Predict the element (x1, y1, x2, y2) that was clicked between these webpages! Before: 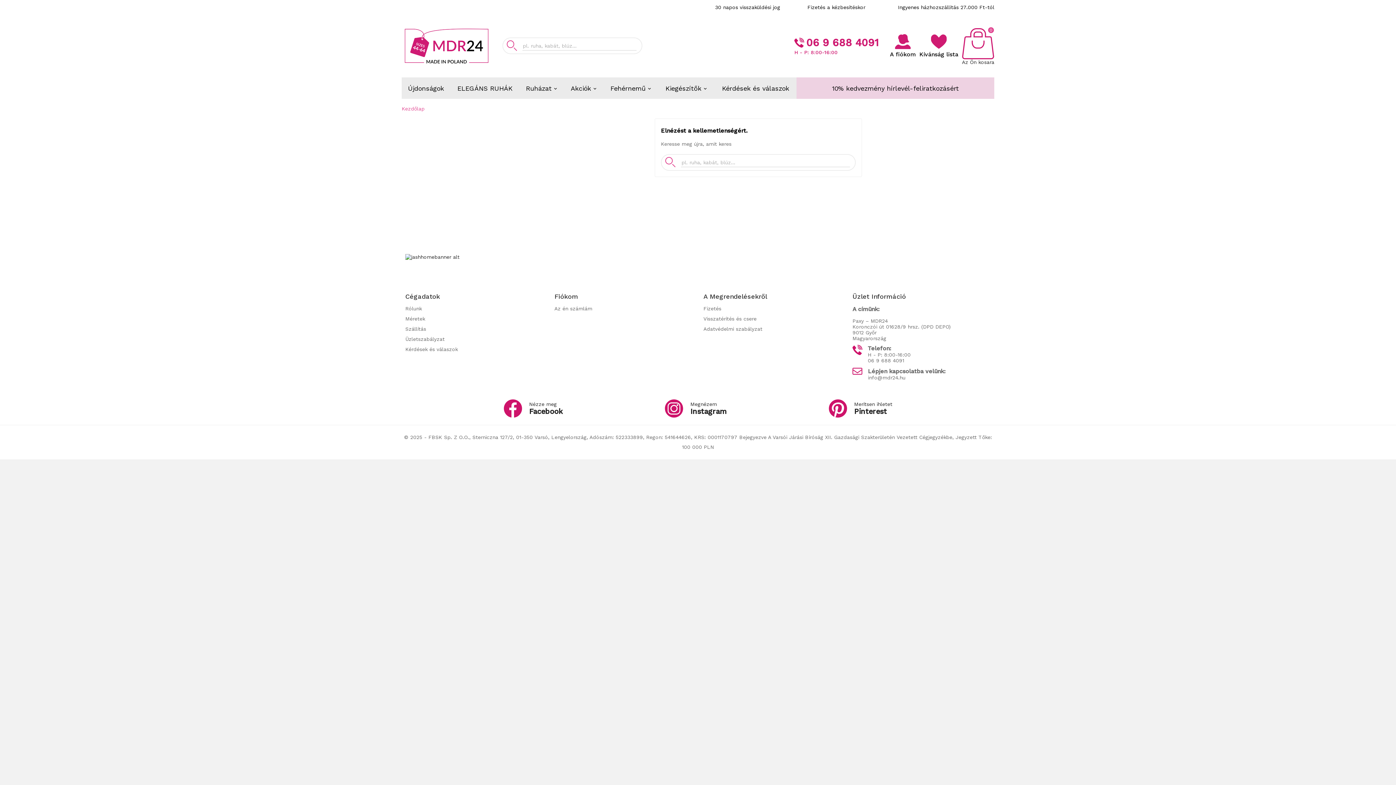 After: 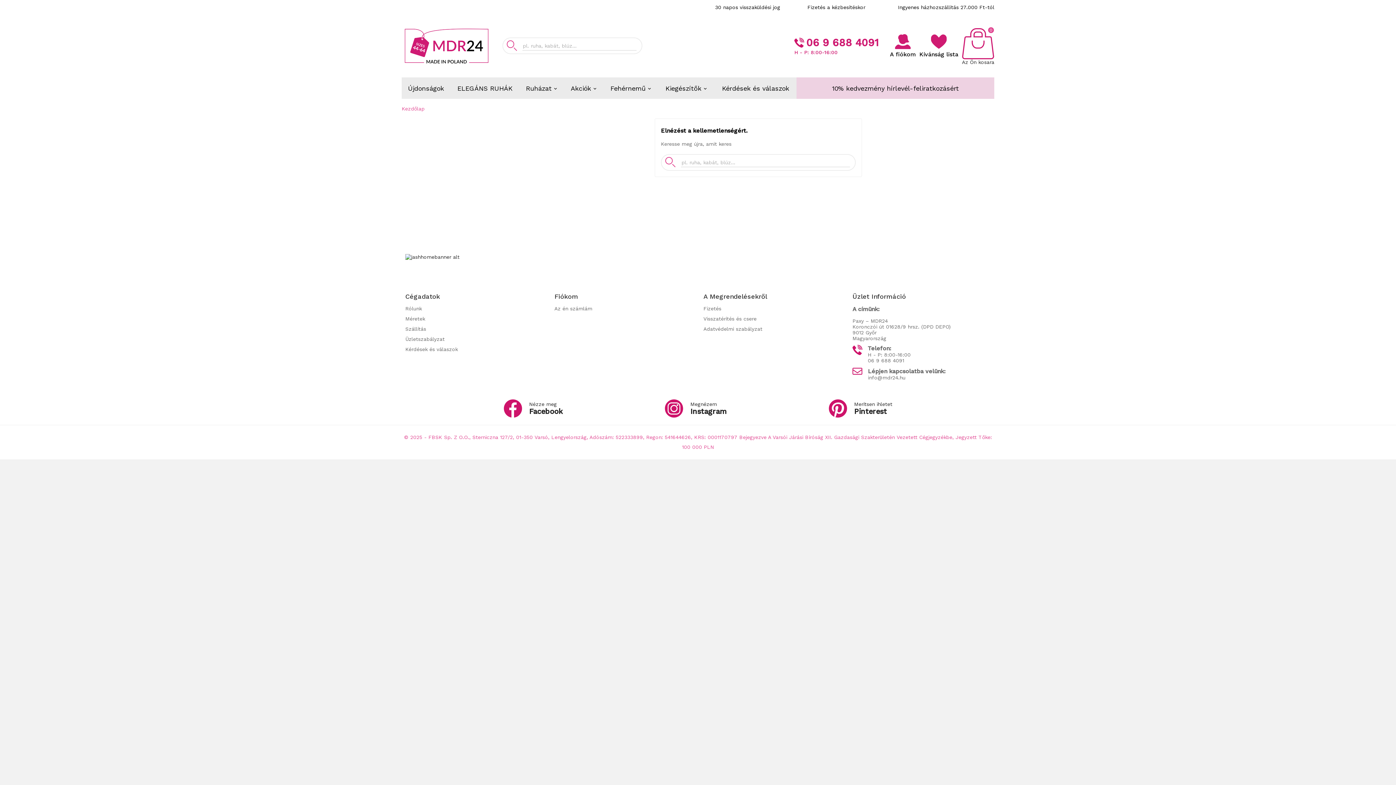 Action: bbox: (401, 444, 994, 450) label: © 2025 - FBSK Sp. Z O.O., Sterniczna 127/2, 01-350 Varsó, Lengyelország, Adószám: 522333899, Regon: 541644626, KRS: 0001170797 Bejegyezve A Varsói Járási Bíróság XII. Gazdasági Szakterületén Vezetett Cégjegyzékbe, Jegyzett Tőke: 100 000 PLN